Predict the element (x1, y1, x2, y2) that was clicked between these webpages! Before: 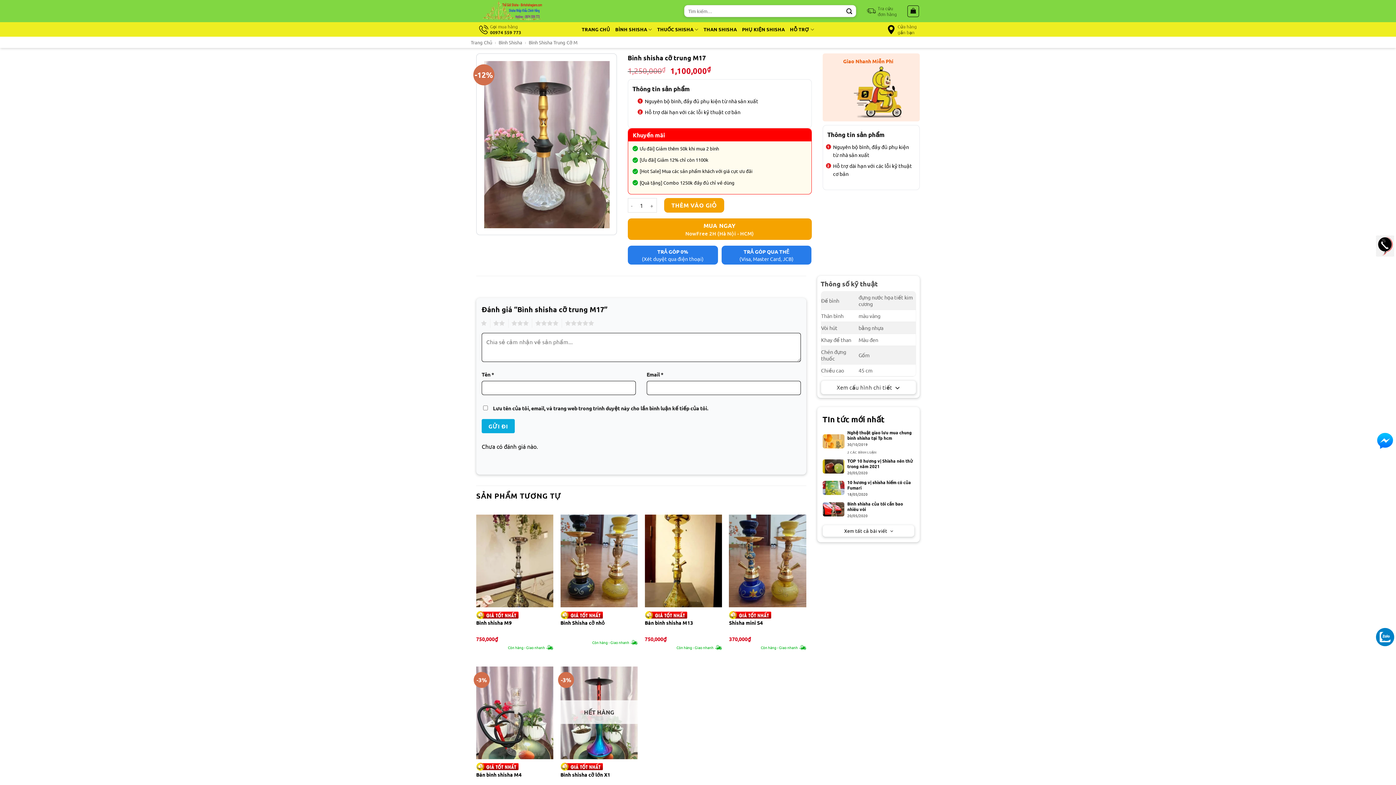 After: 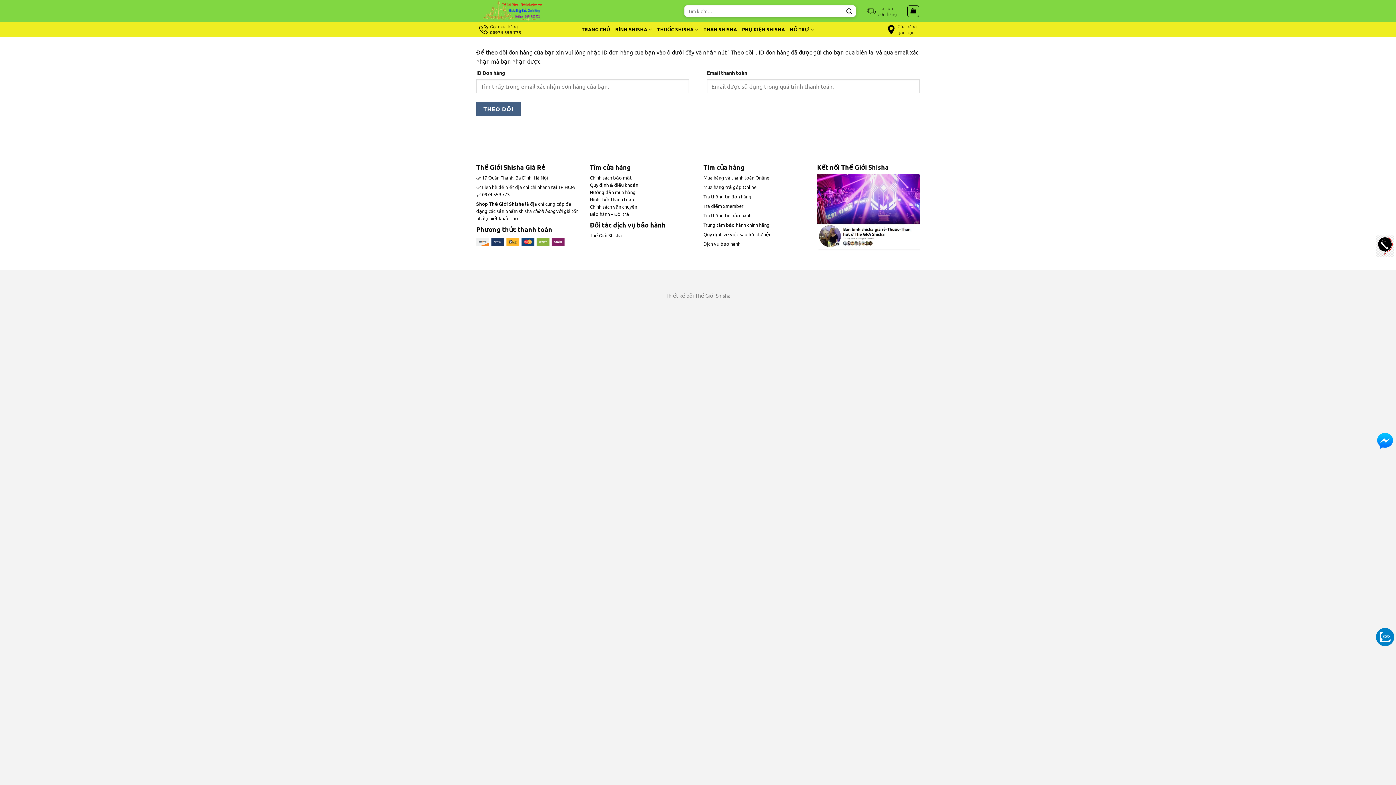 Action: label: Tra cứu
đơn hàng bbox: (864, 3, 900, 18)